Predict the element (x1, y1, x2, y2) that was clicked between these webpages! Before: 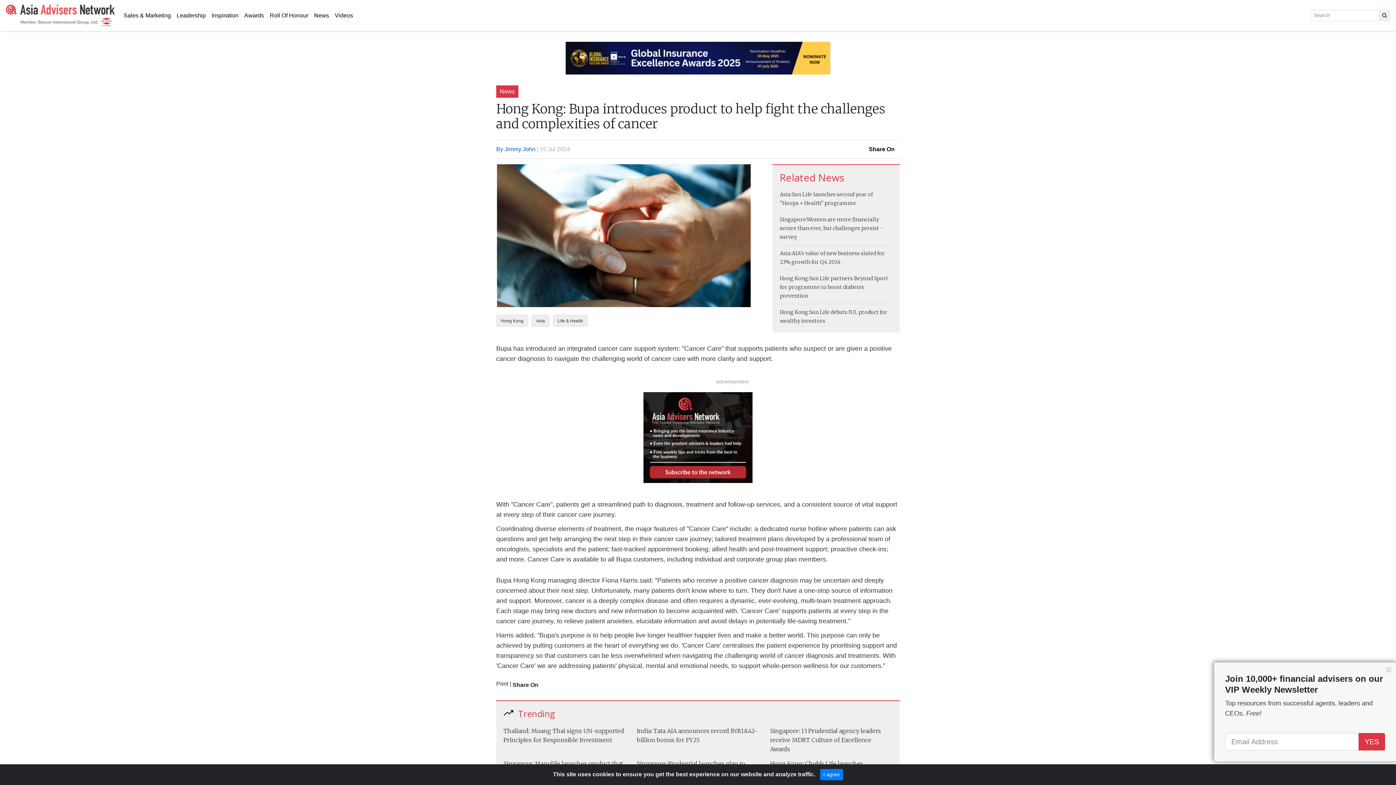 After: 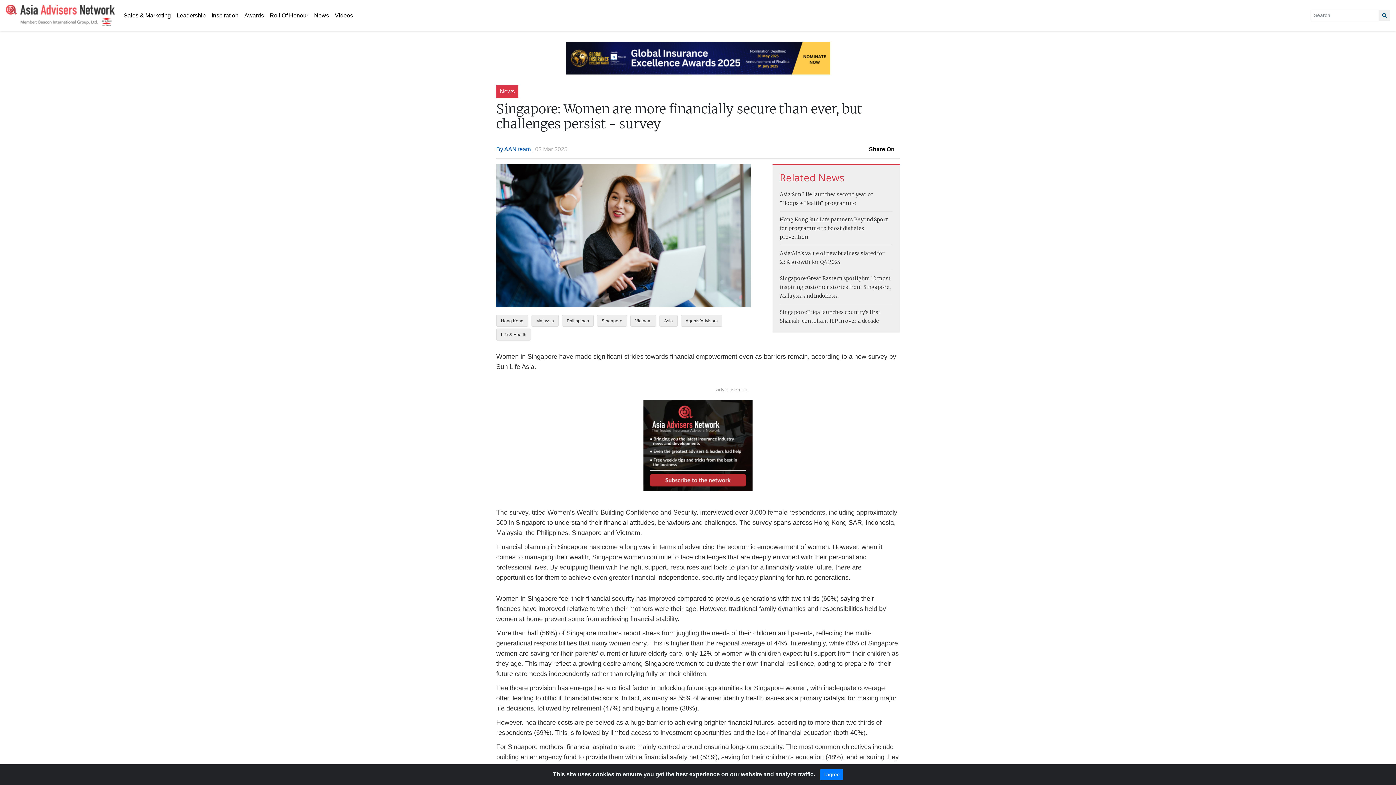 Action: bbox: (780, 216, 806, 222) label: Singapore: